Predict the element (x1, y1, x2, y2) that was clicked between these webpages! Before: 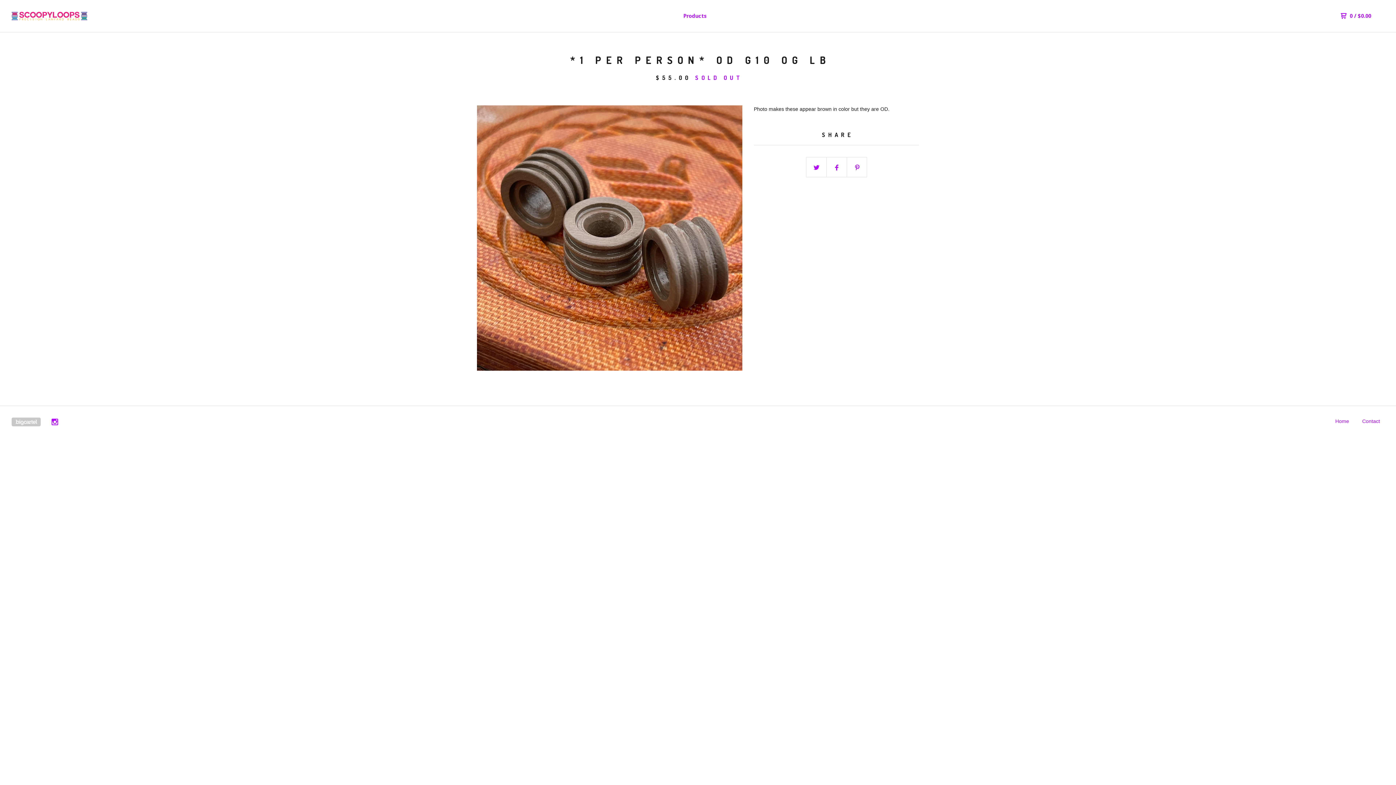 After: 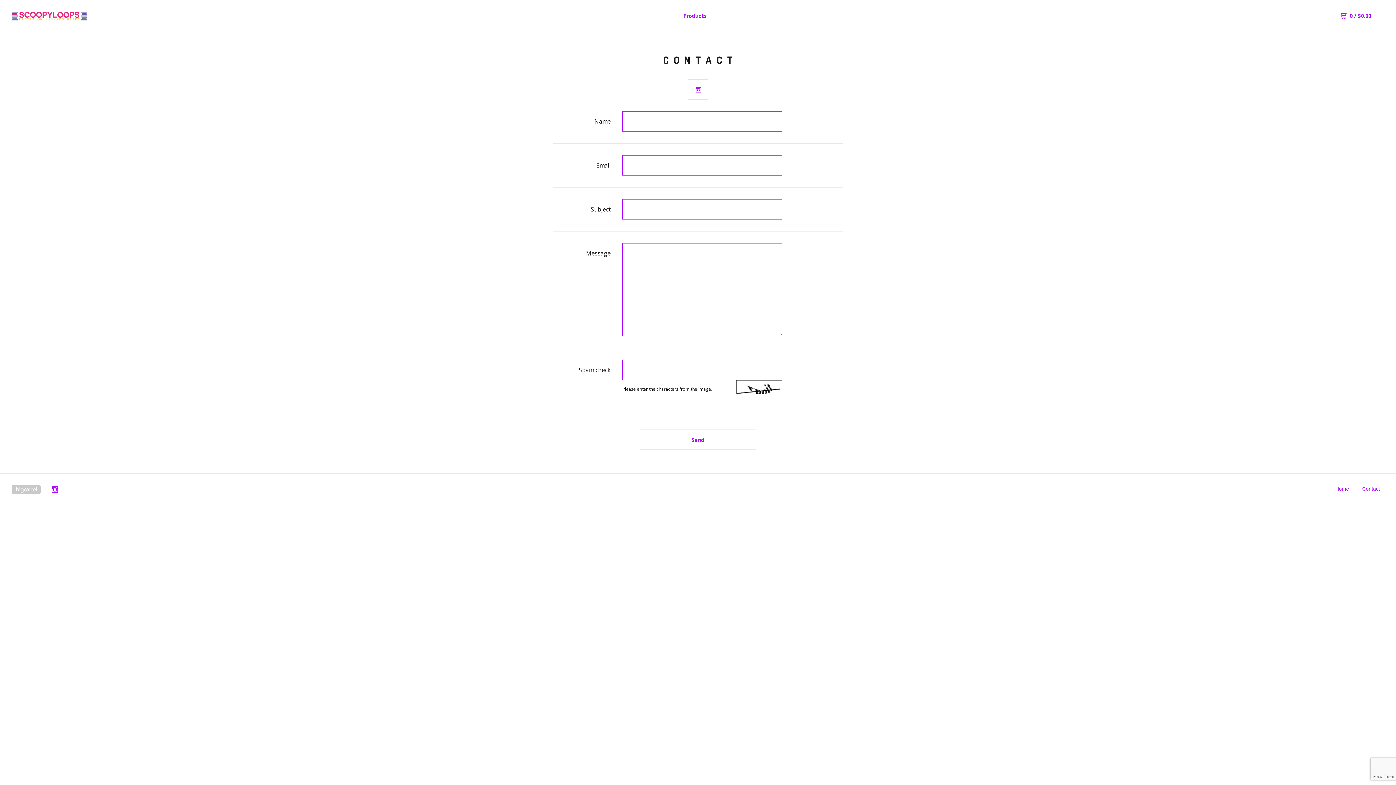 Action: bbox: (1362, 418, 1380, 424) label: Contact